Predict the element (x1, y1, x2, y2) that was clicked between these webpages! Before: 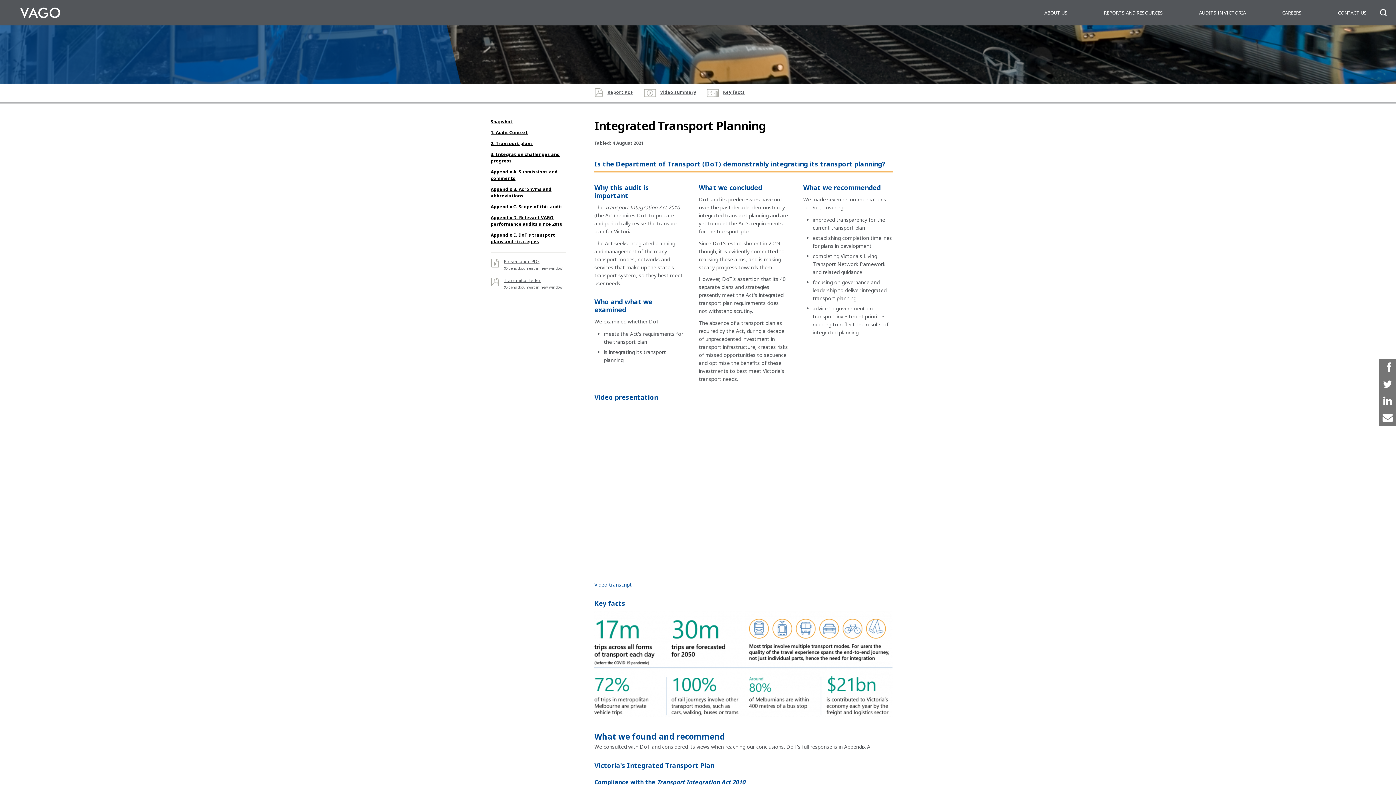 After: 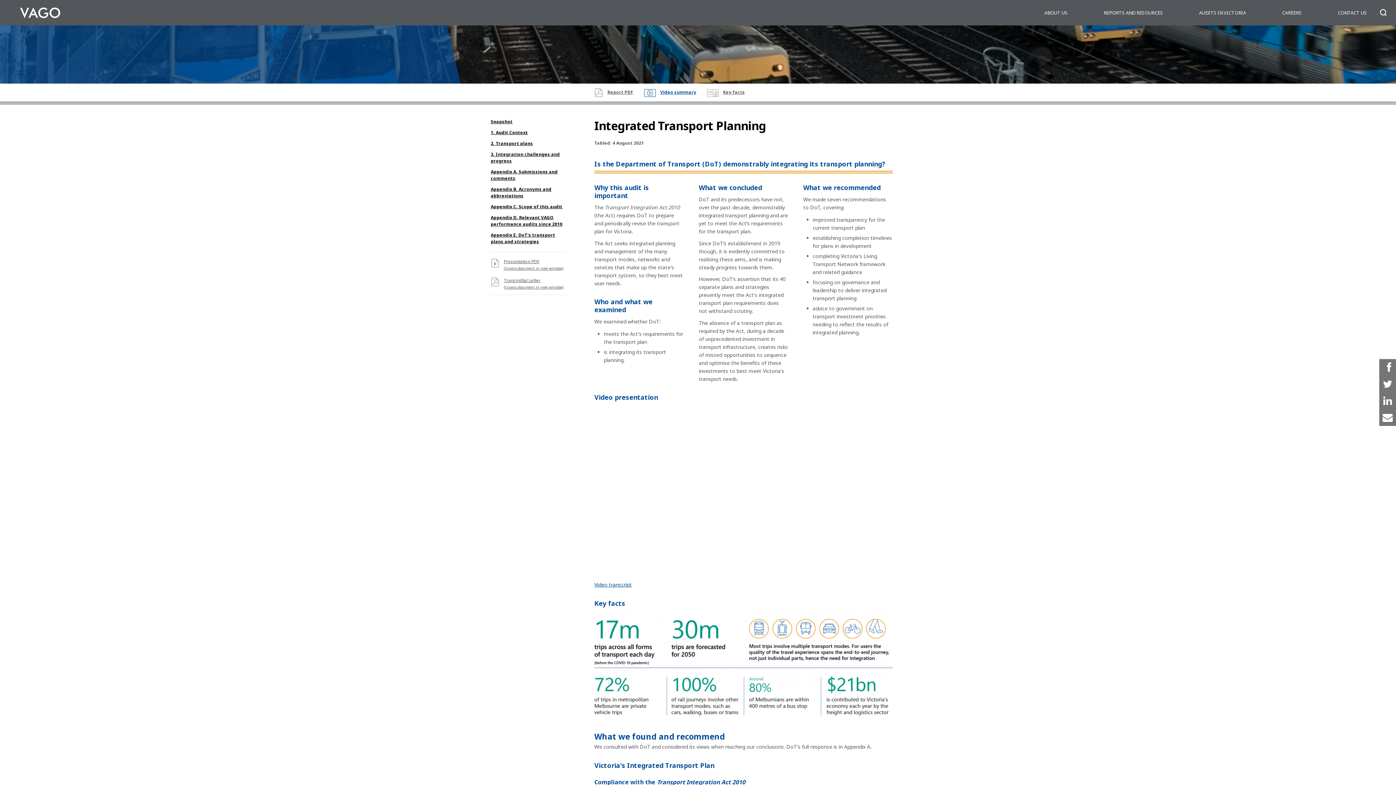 Action: bbox: (660, 89, 696, 95) label: Video summary